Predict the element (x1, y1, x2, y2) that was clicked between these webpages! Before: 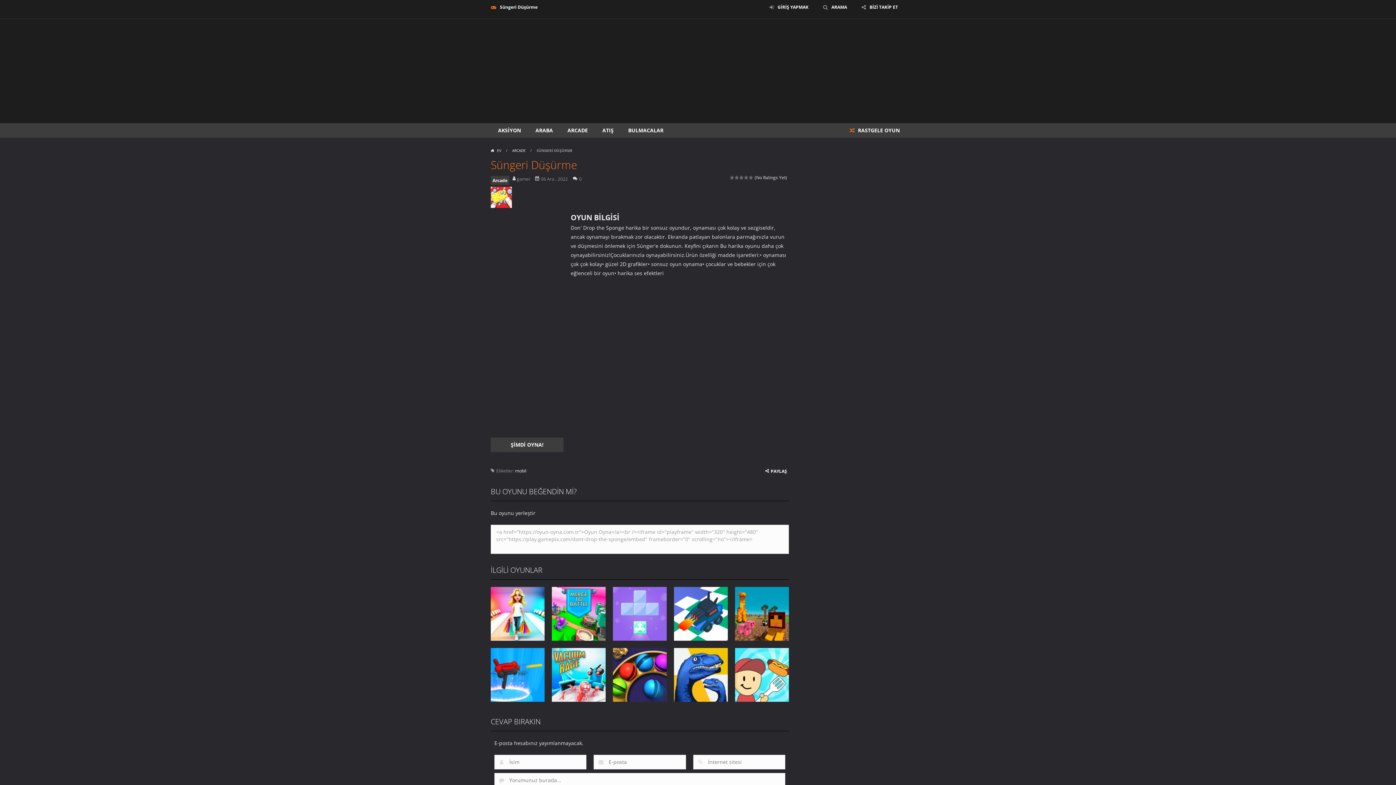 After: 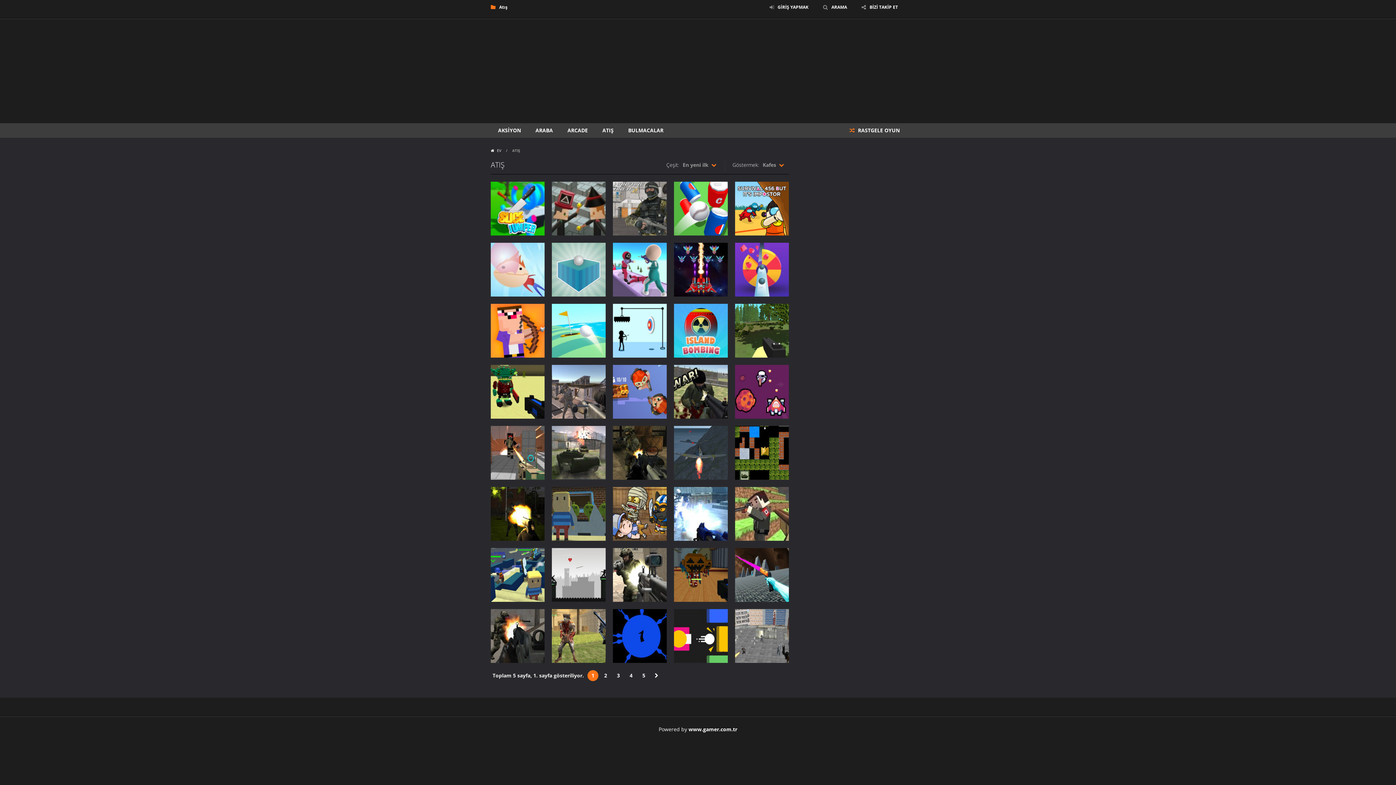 Action: bbox: (595, 123, 621, 137) label: ATIŞ